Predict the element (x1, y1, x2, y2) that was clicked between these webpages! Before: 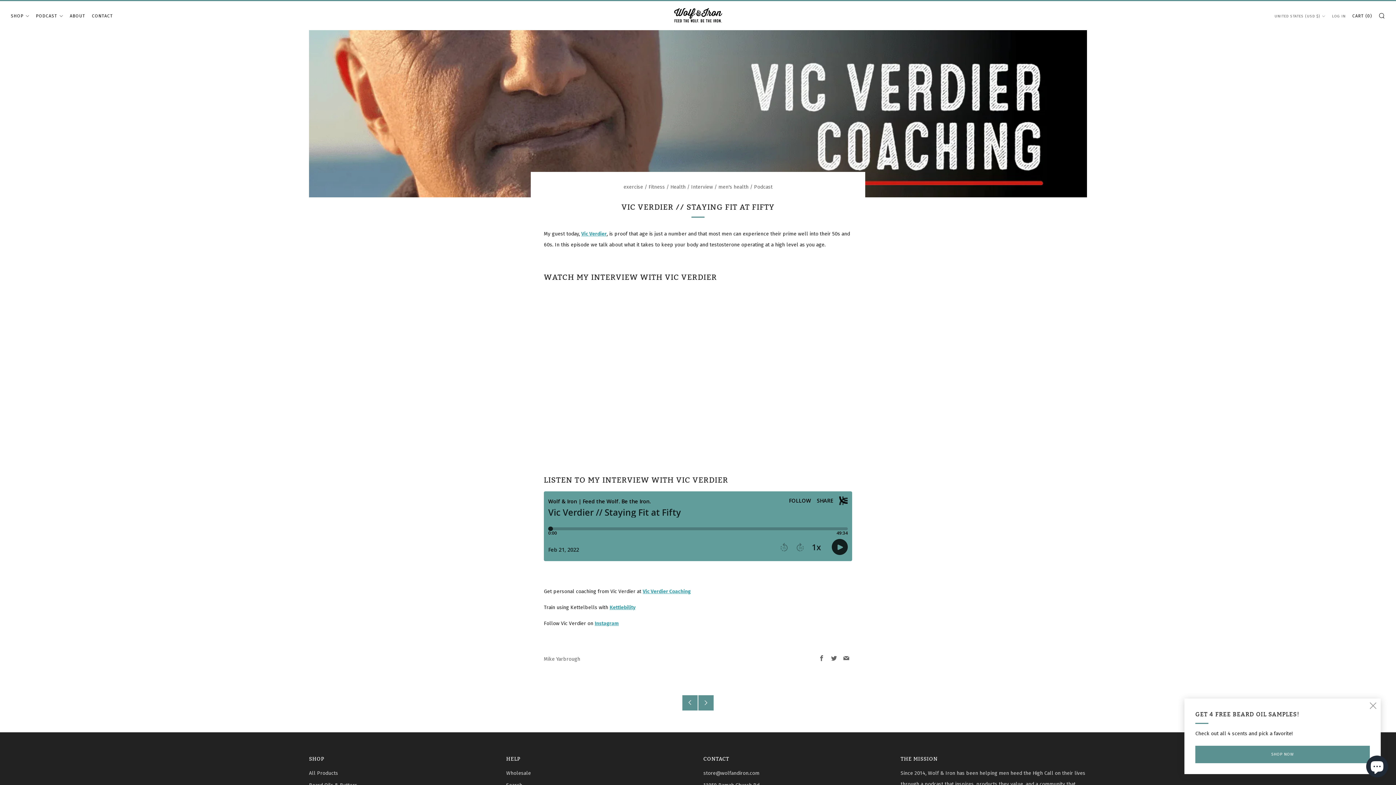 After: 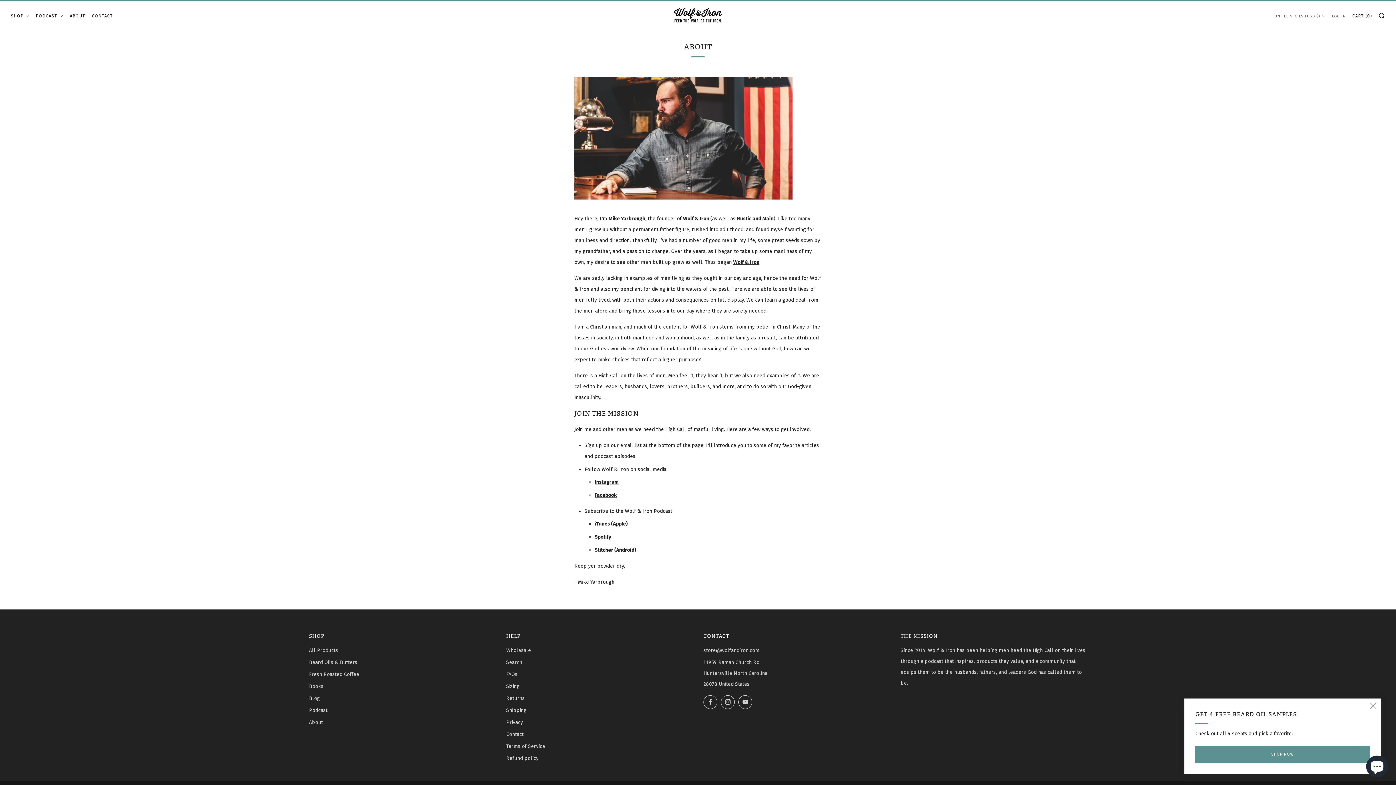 Action: label: ABOUT bbox: (69, 10, 85, 21)